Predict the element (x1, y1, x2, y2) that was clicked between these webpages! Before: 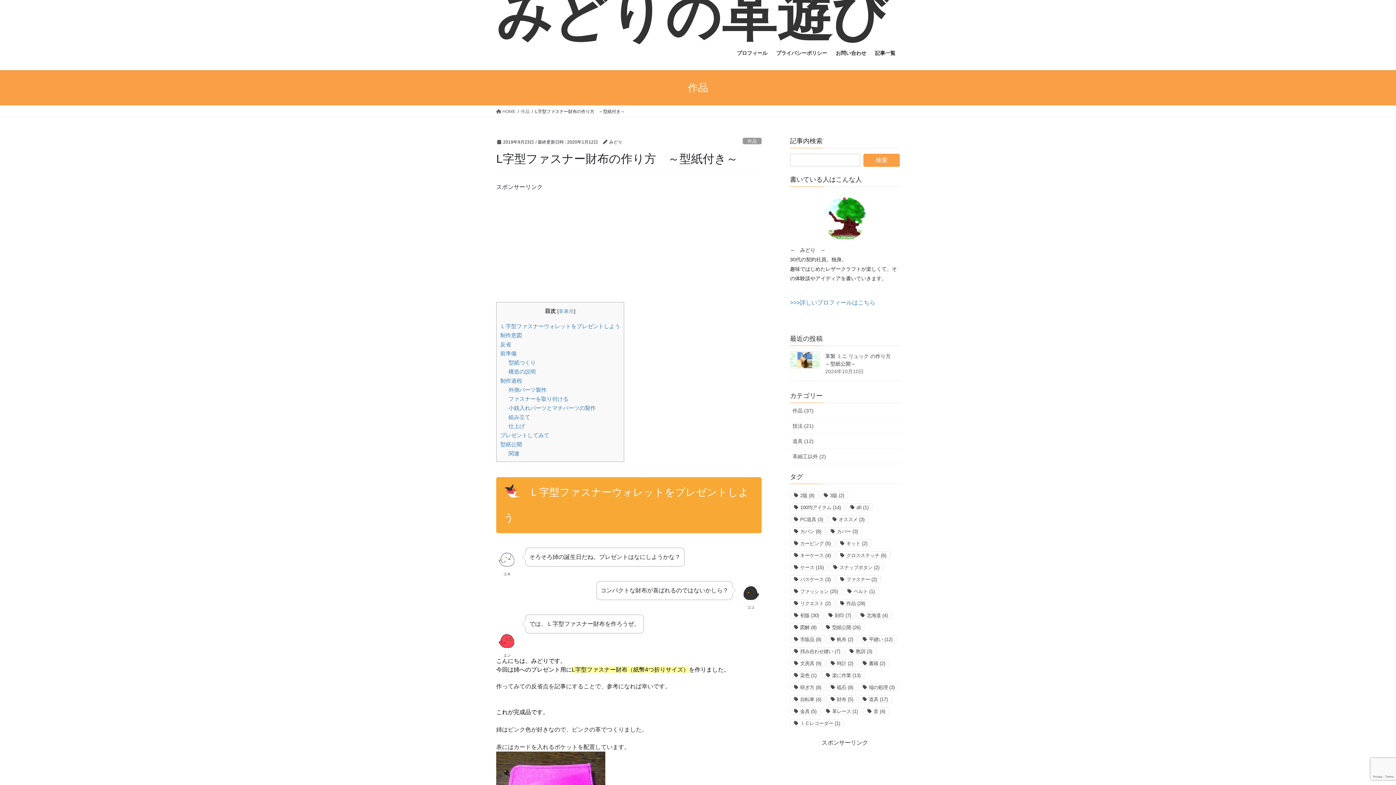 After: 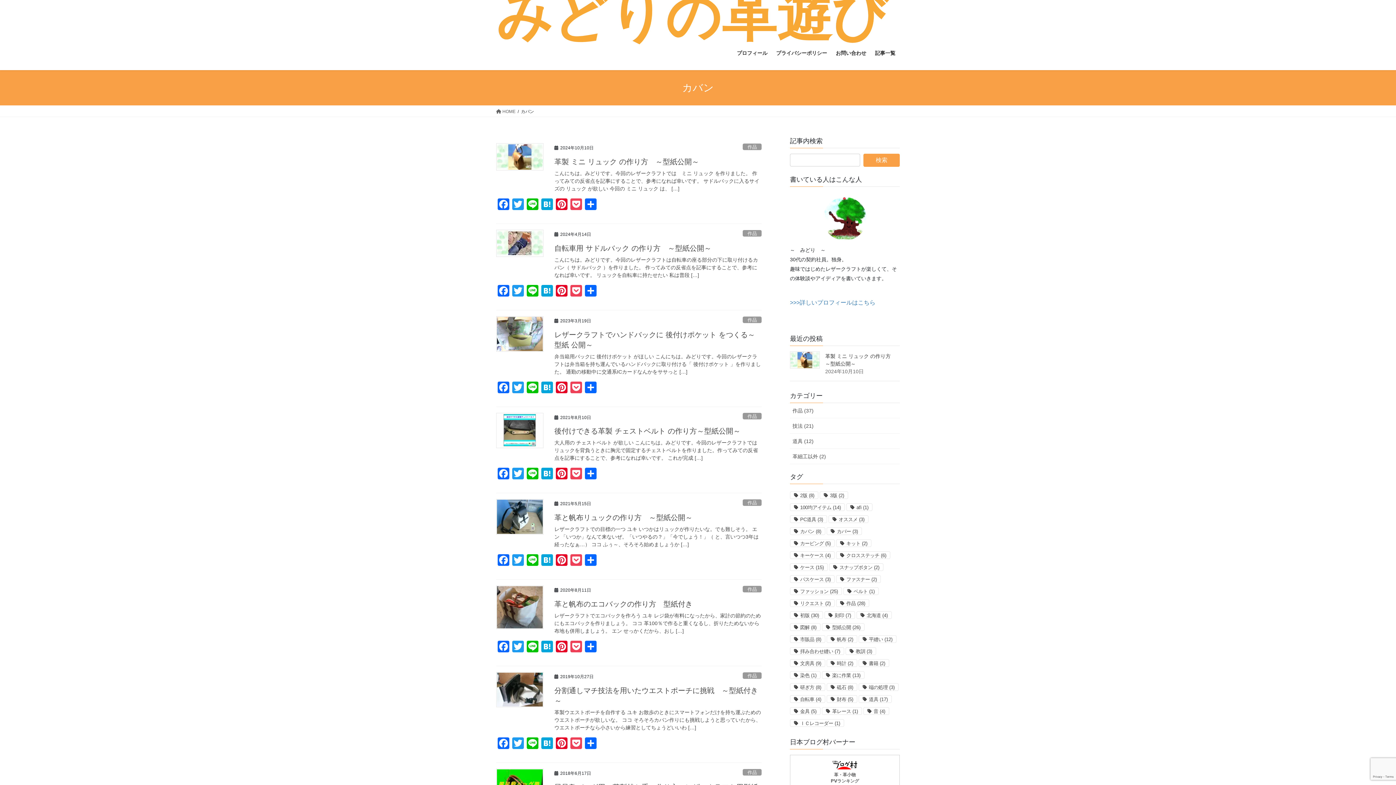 Action: label: カバン (8個の項目) bbox: (790, 527, 825, 535)